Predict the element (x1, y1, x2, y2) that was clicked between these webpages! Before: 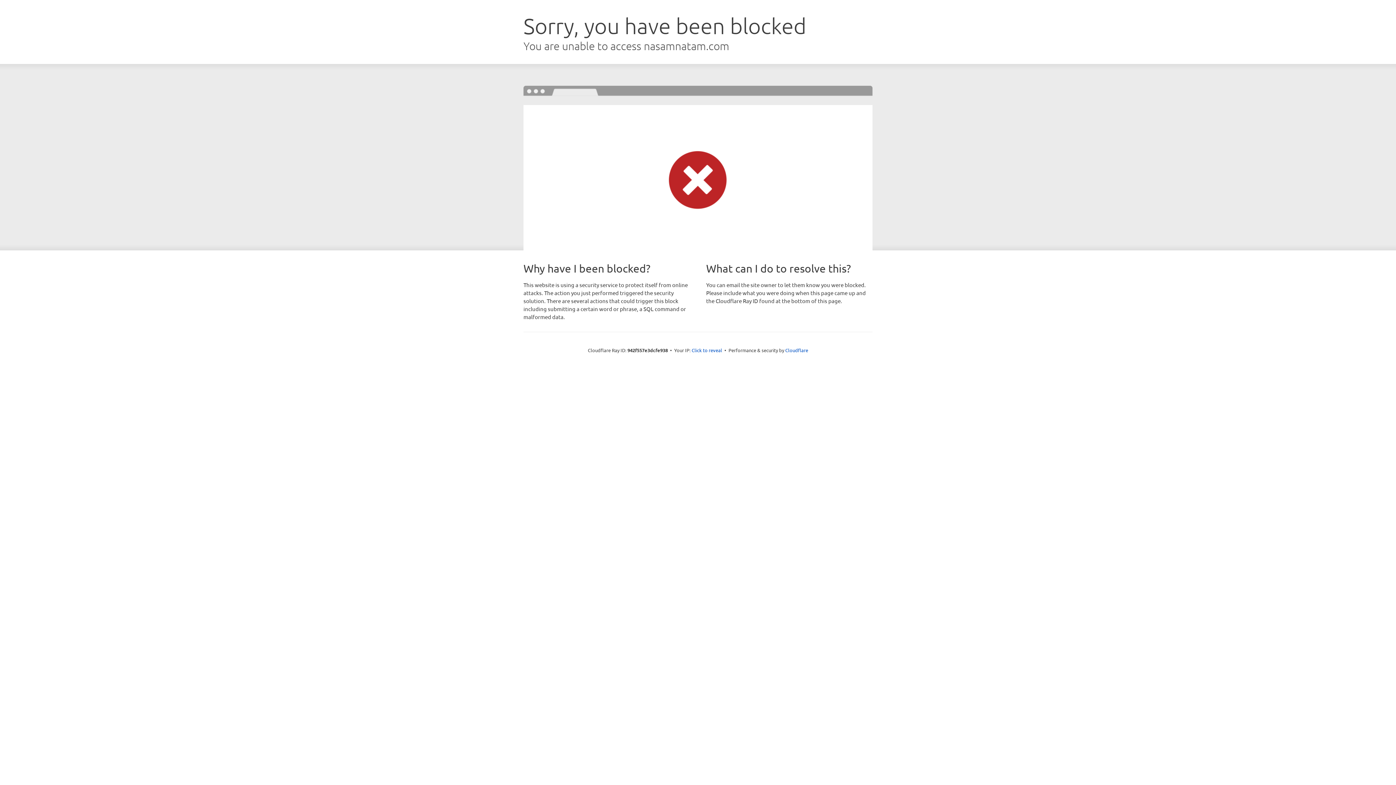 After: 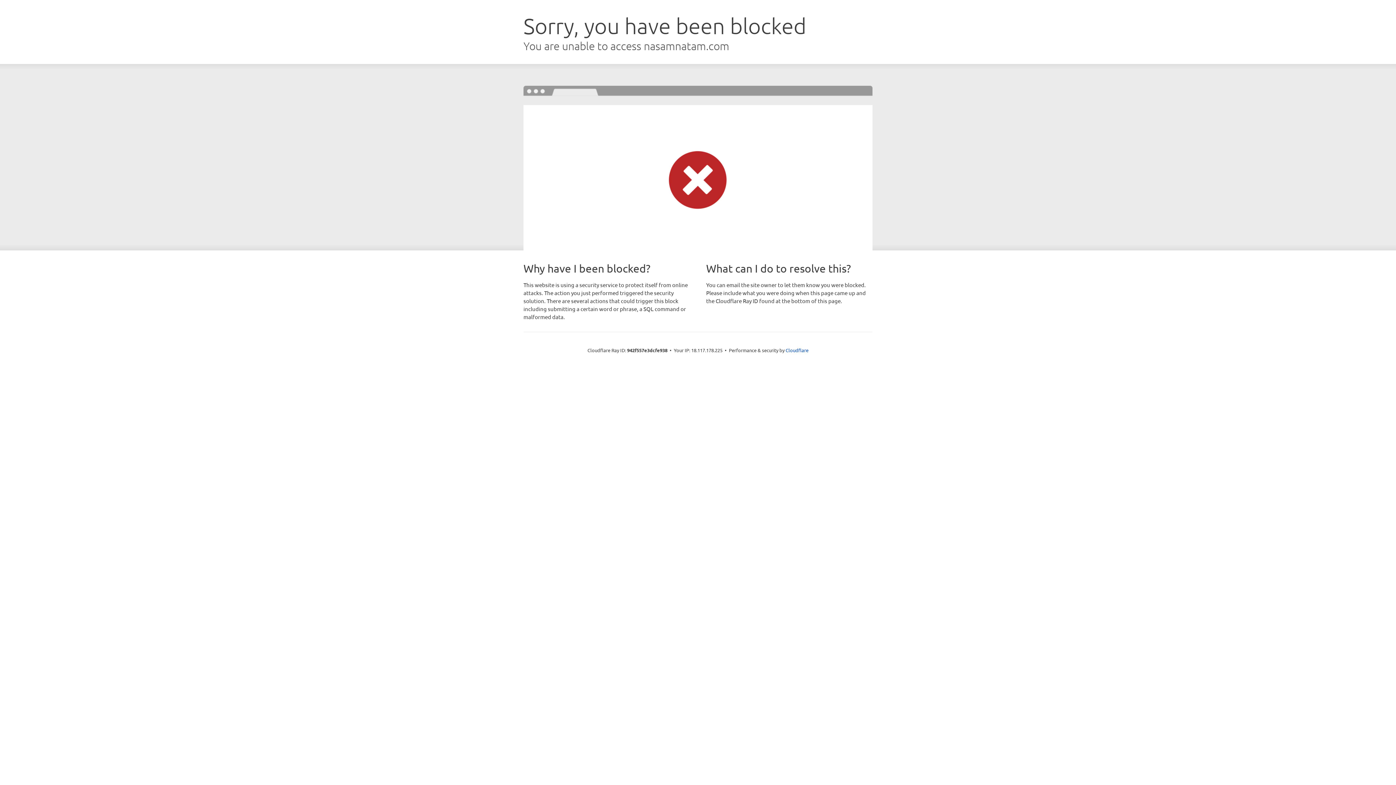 Action: bbox: (691, 346, 722, 353) label: Click to reveal